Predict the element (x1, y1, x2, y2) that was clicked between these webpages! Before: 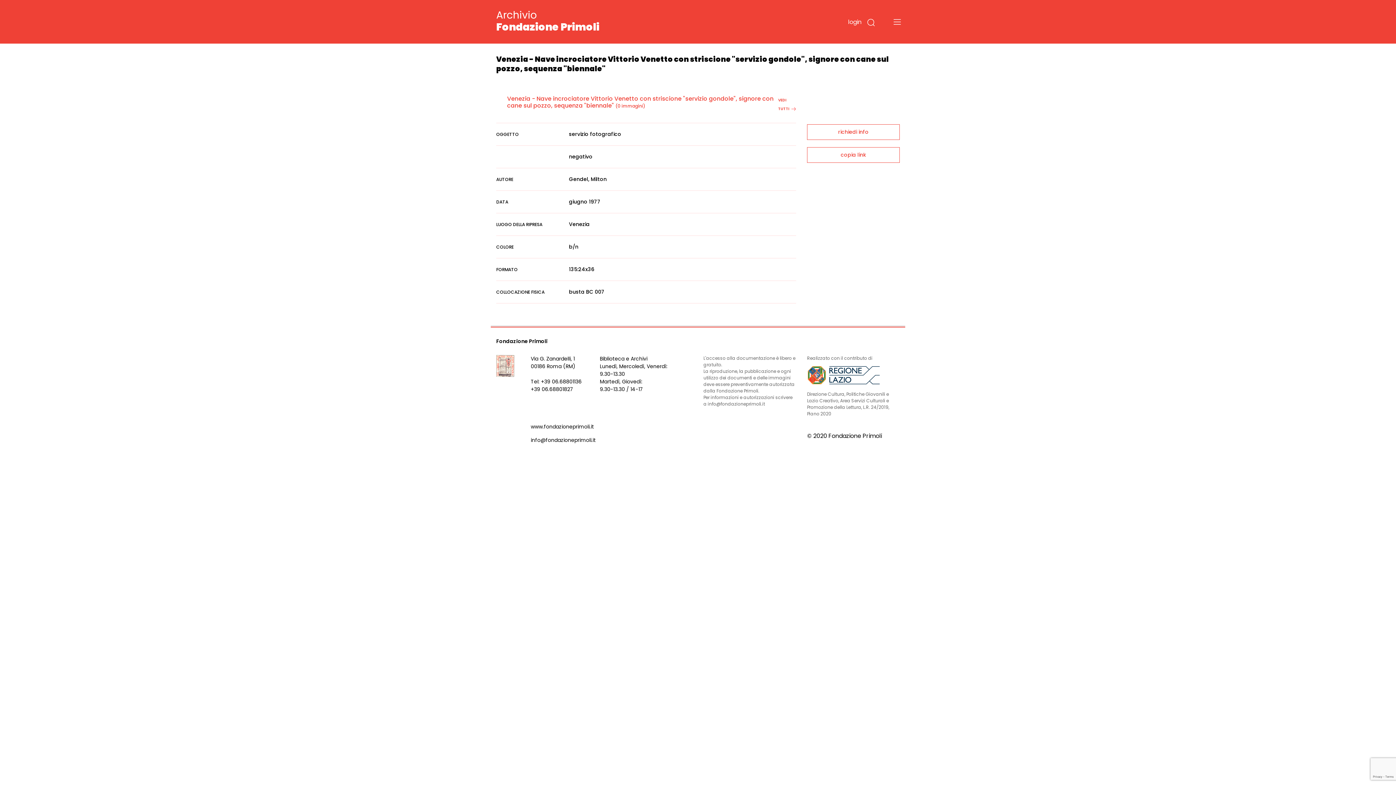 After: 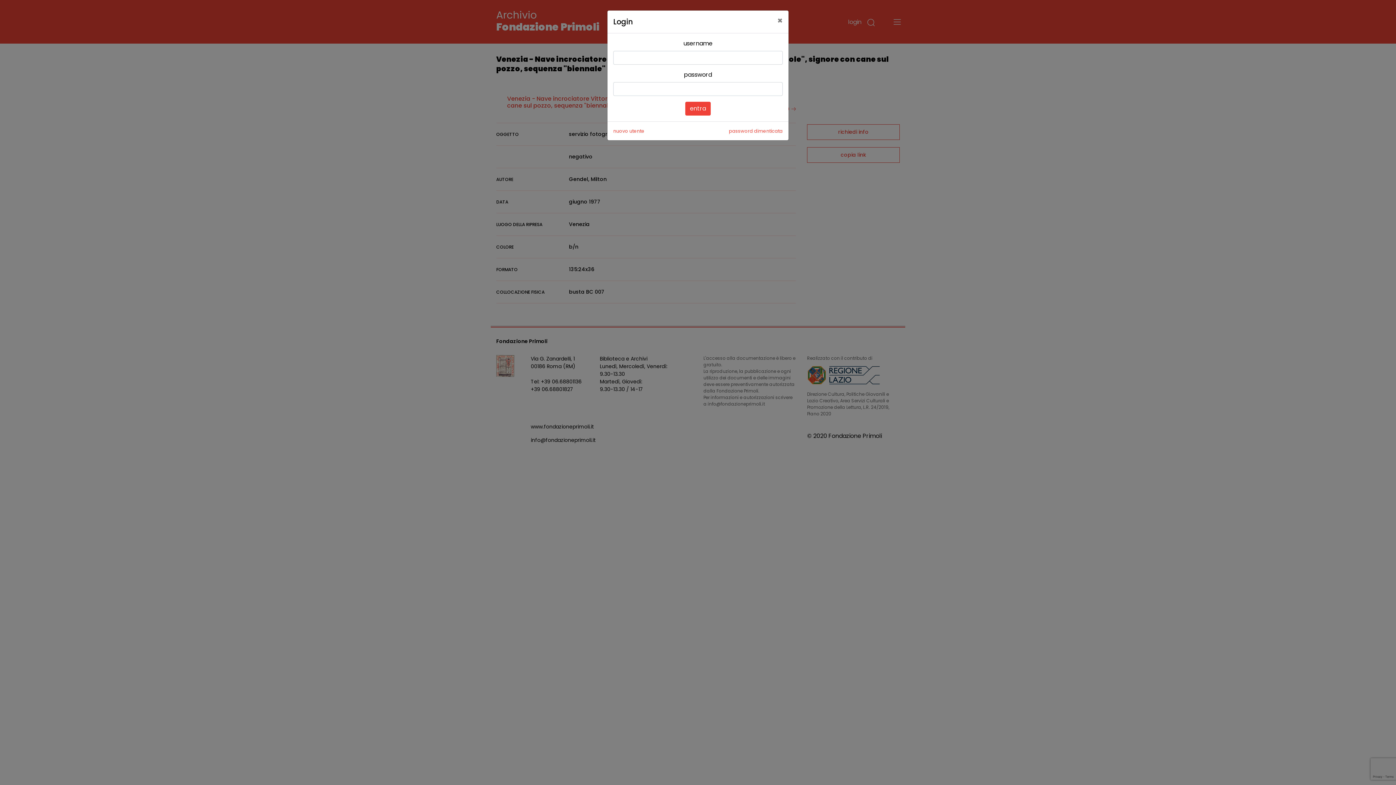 Action: label: login bbox: (846, 17, 864, 26)